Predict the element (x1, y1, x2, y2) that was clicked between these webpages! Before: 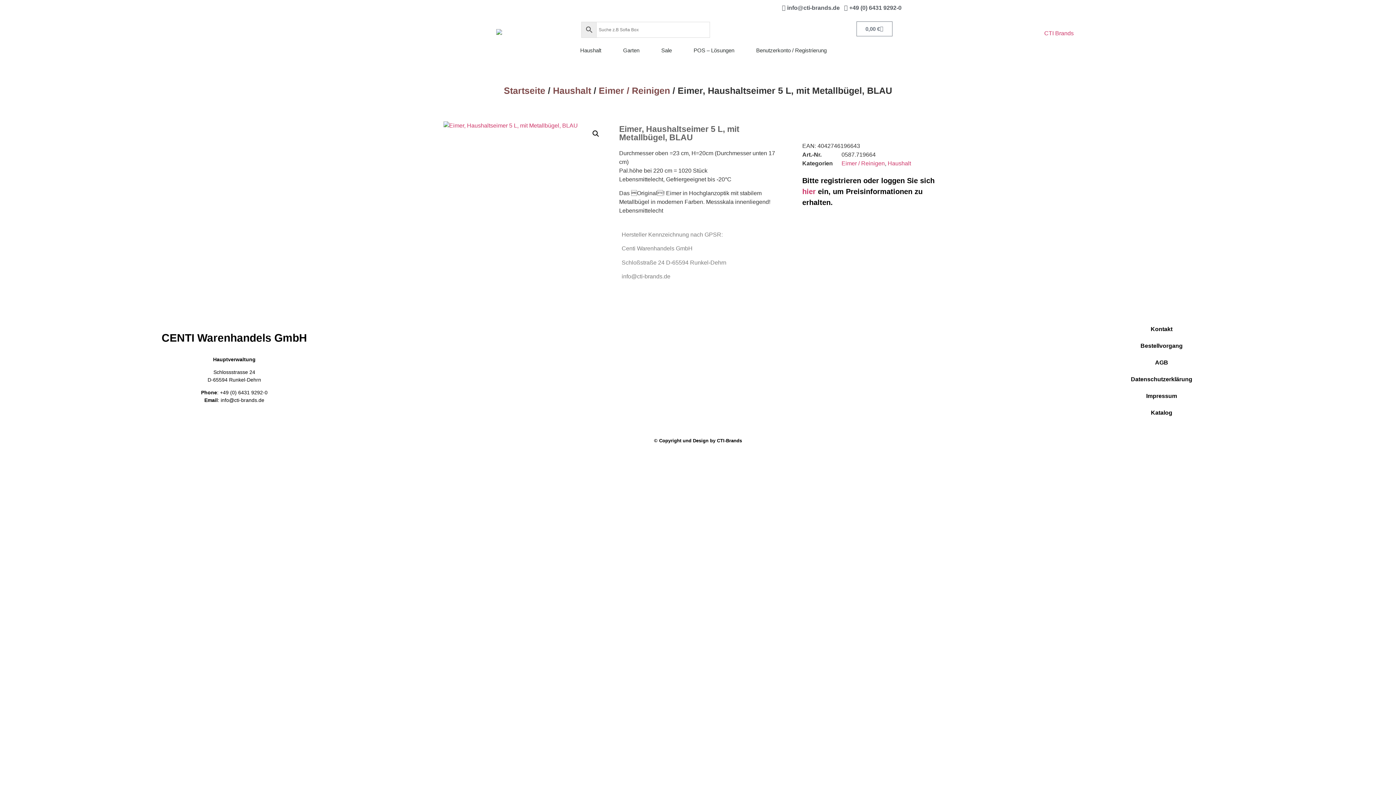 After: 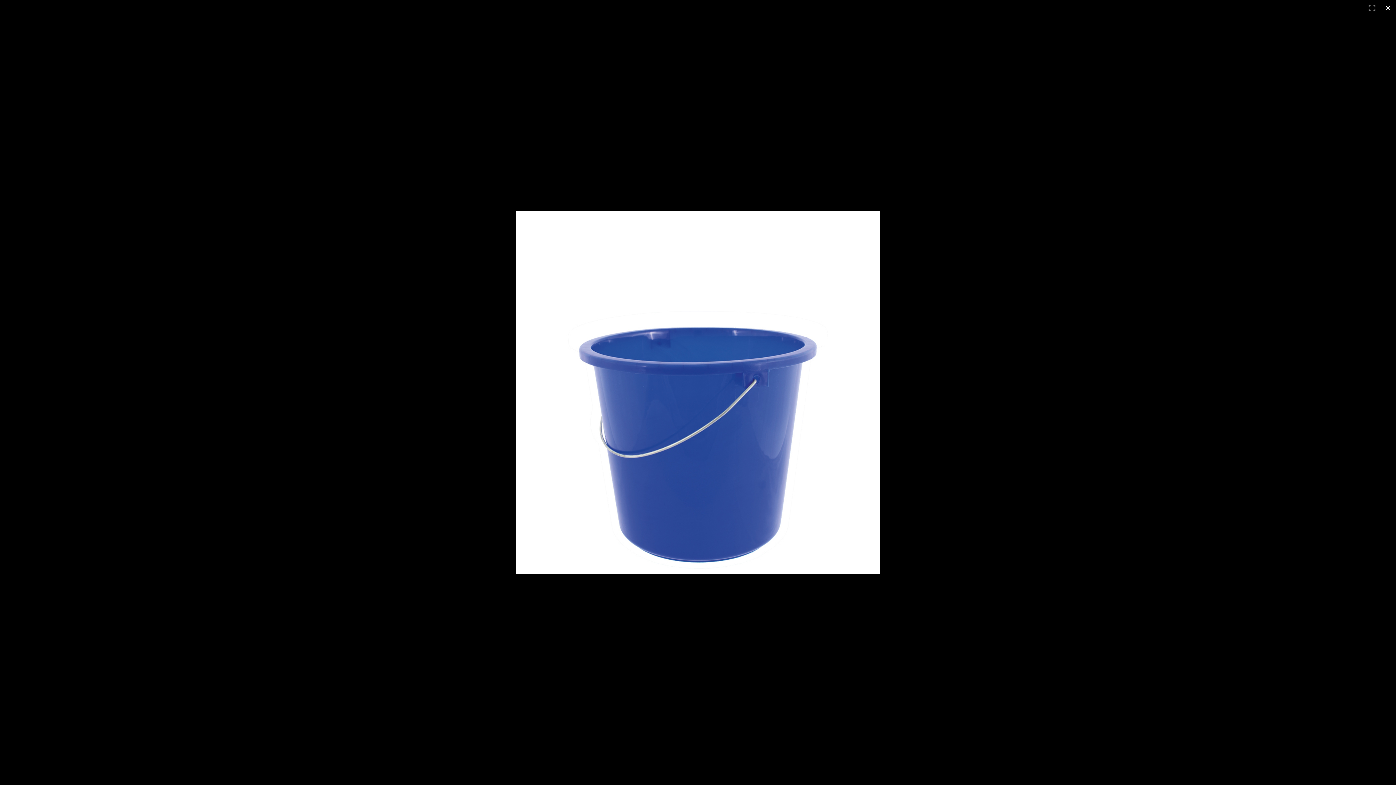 Action: bbox: (589, 127, 602, 140) label: Bildergalerie im Vollbildmodus anzeigen